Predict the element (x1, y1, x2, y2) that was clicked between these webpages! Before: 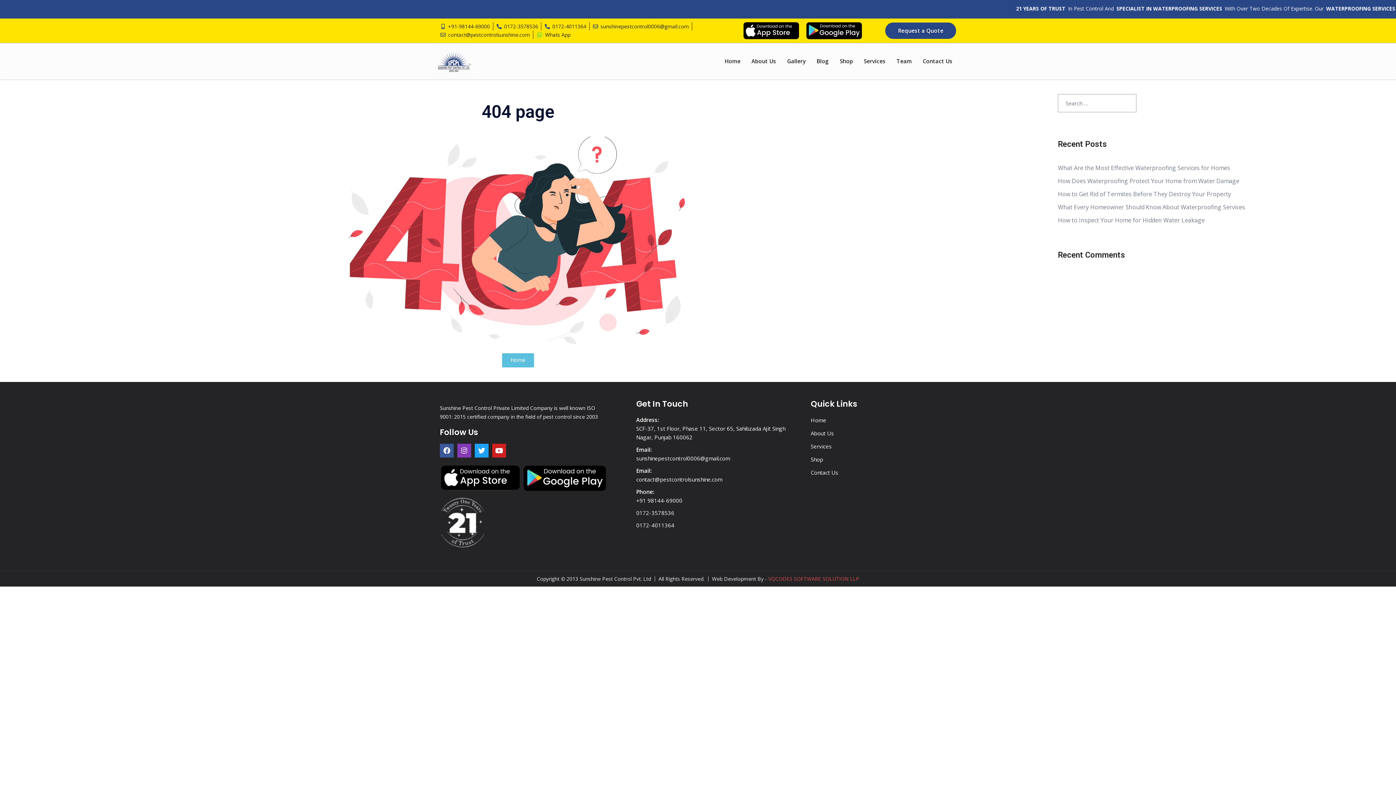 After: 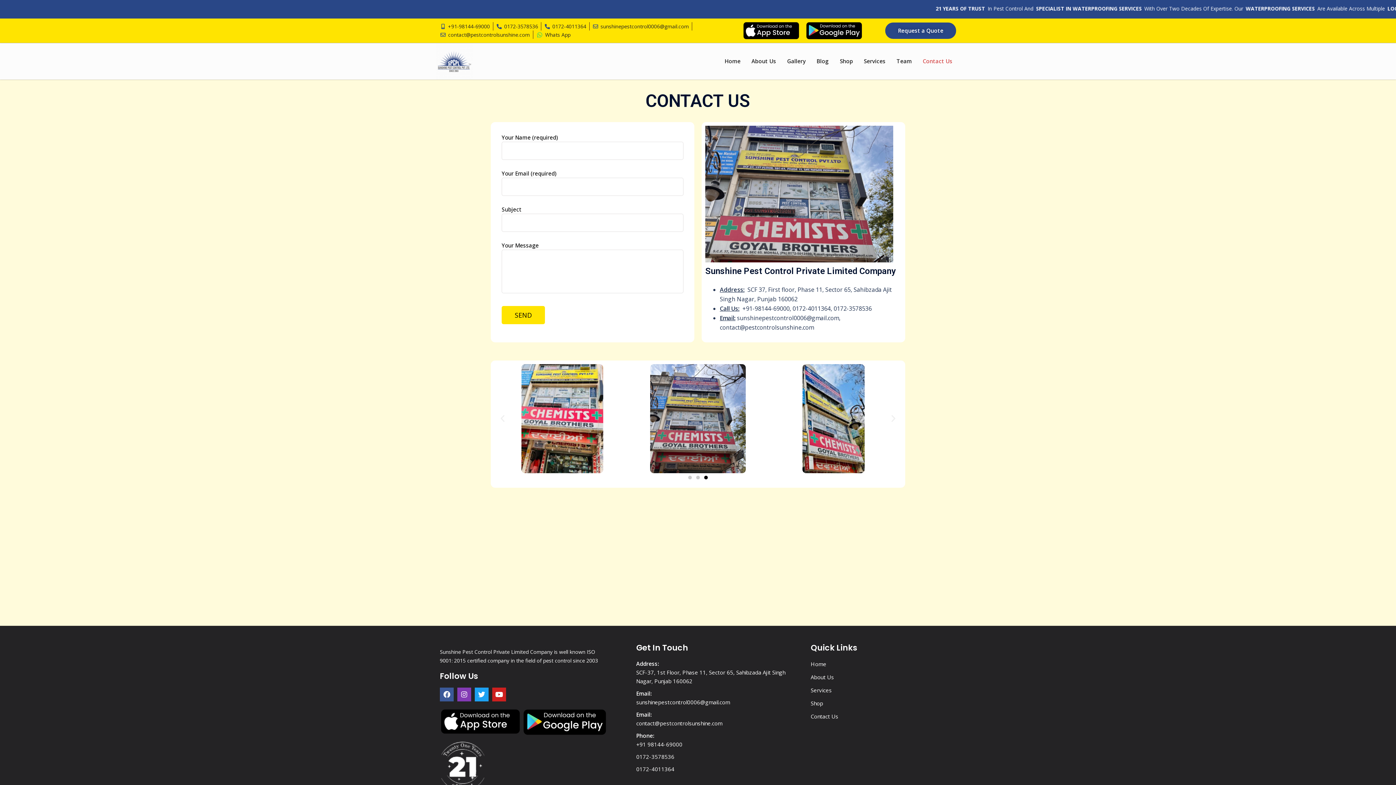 Action: label: Request a Quote bbox: (885, 22, 956, 38)